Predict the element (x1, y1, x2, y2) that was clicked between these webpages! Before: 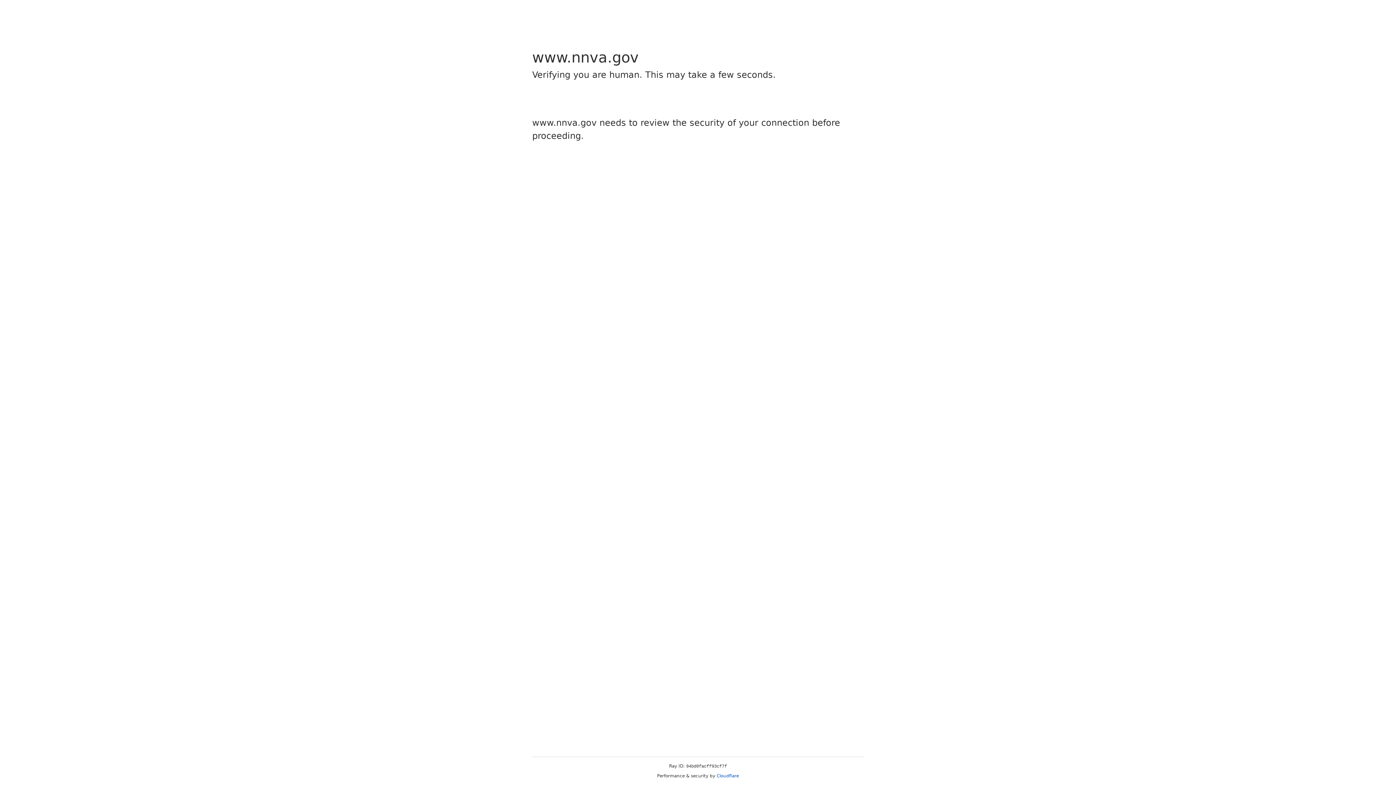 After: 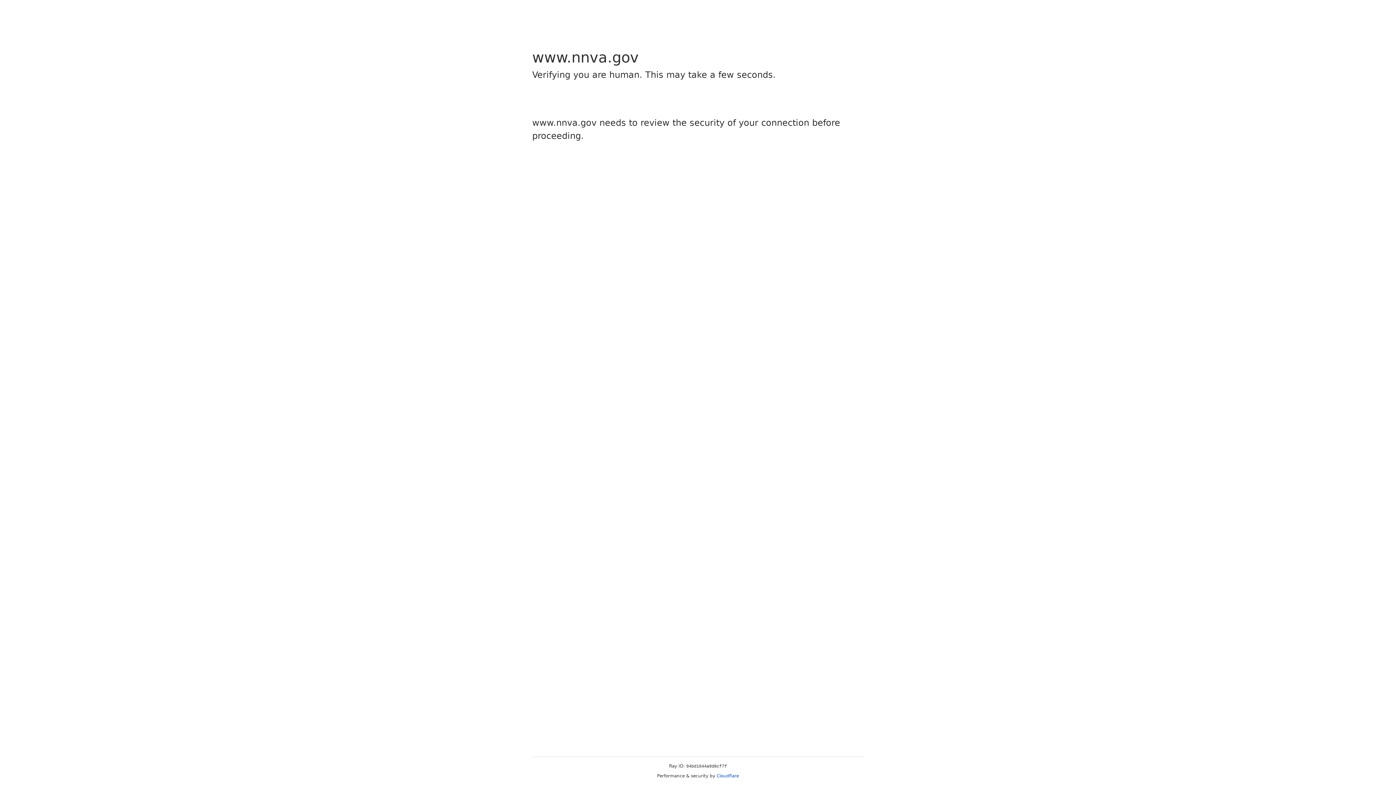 Action: bbox: (716, 773, 739, 778) label: Cloudflare